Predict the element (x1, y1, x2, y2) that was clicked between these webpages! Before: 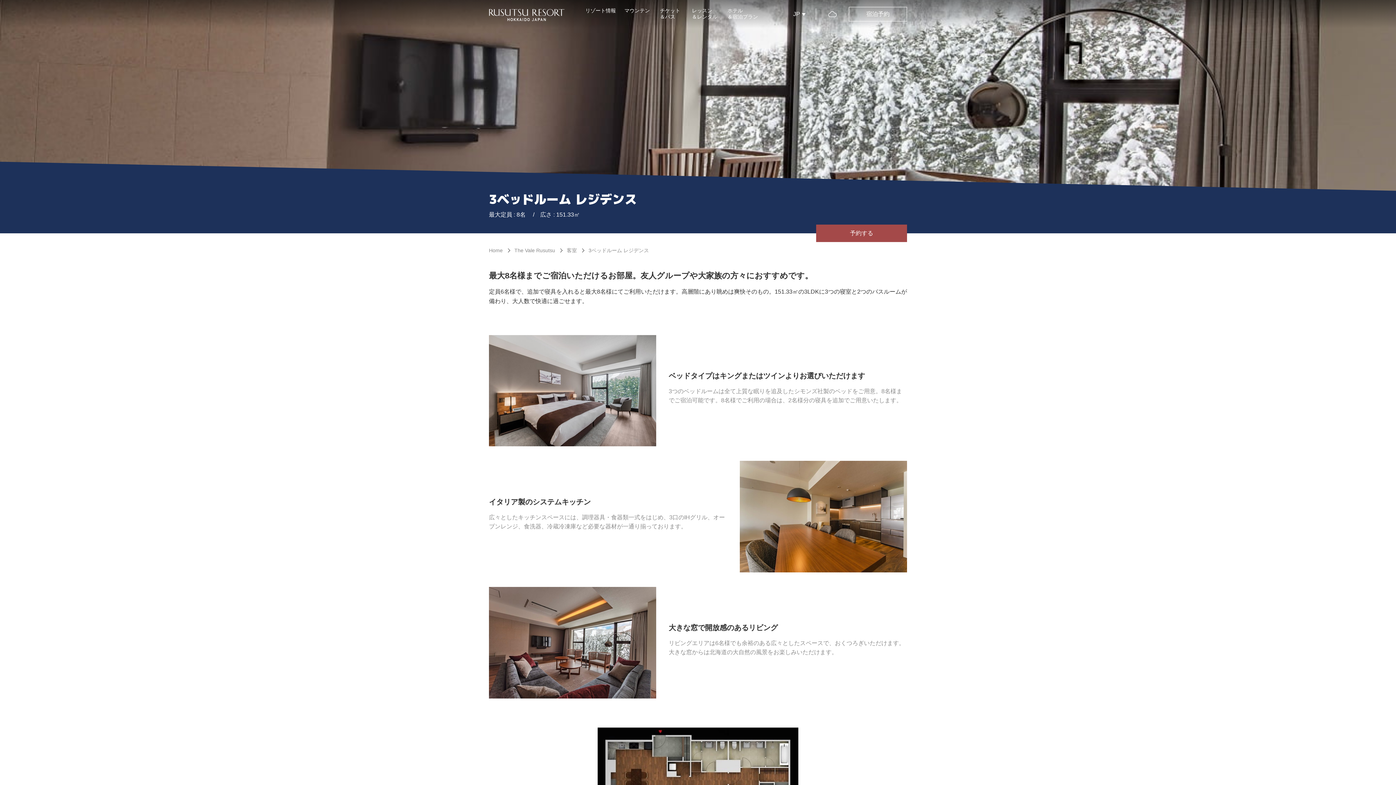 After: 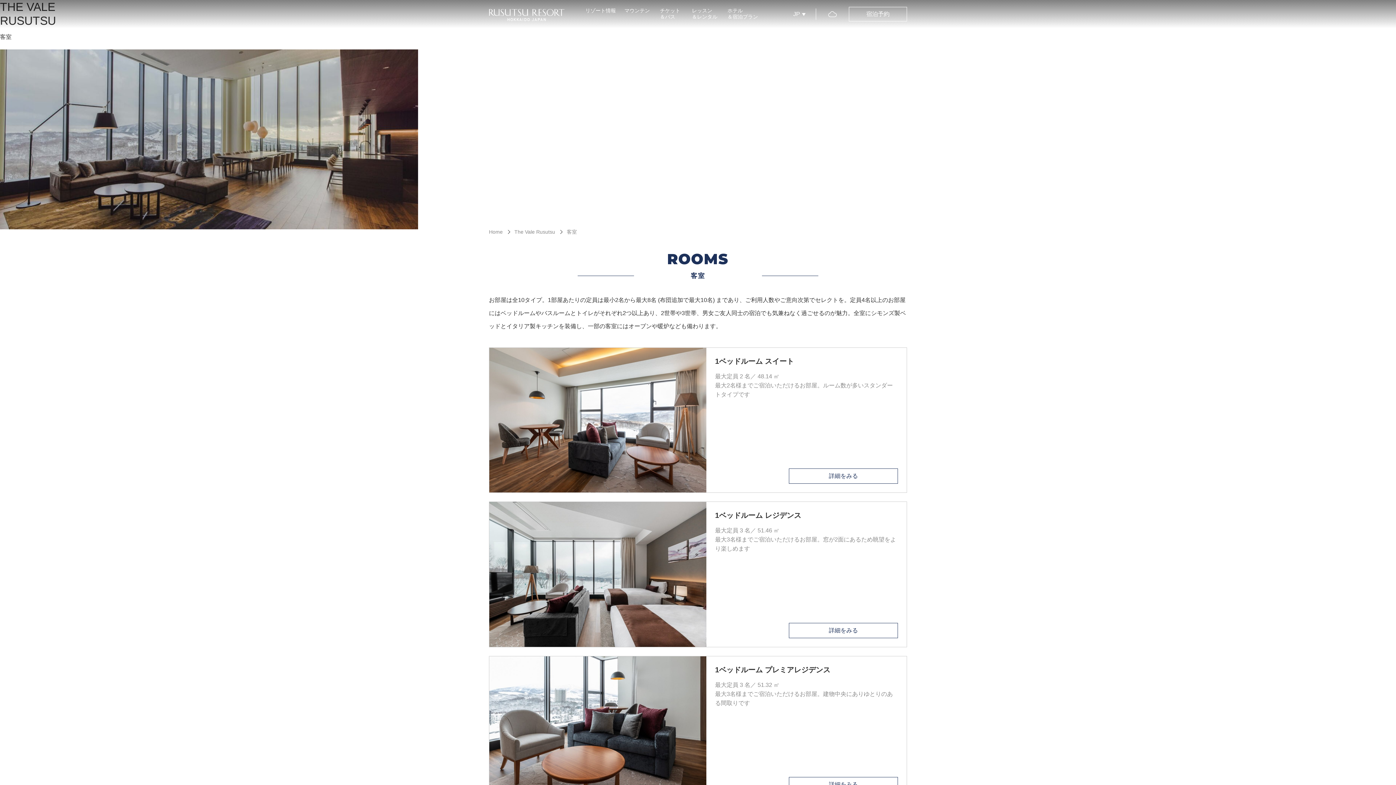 Action: label: 客室 bbox: (566, 247, 577, 253)